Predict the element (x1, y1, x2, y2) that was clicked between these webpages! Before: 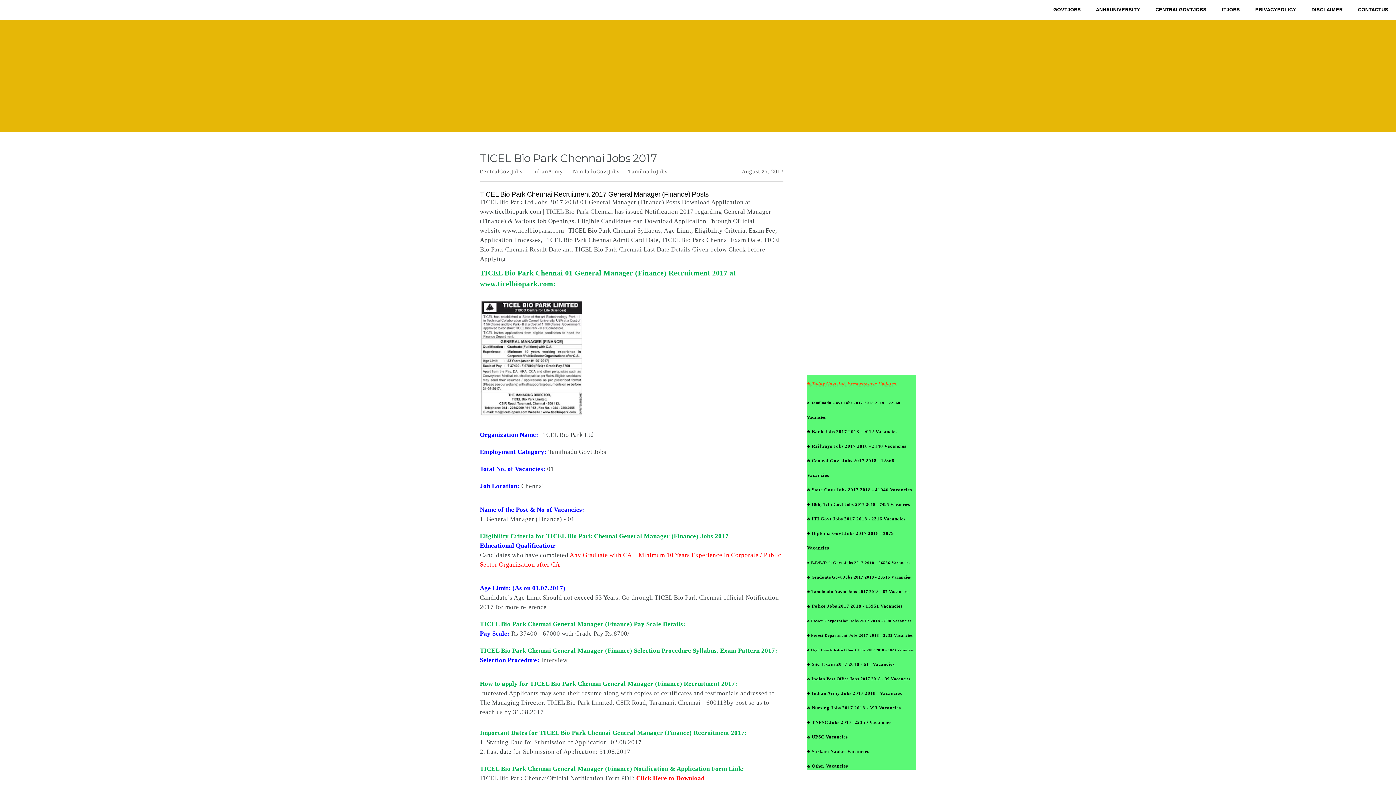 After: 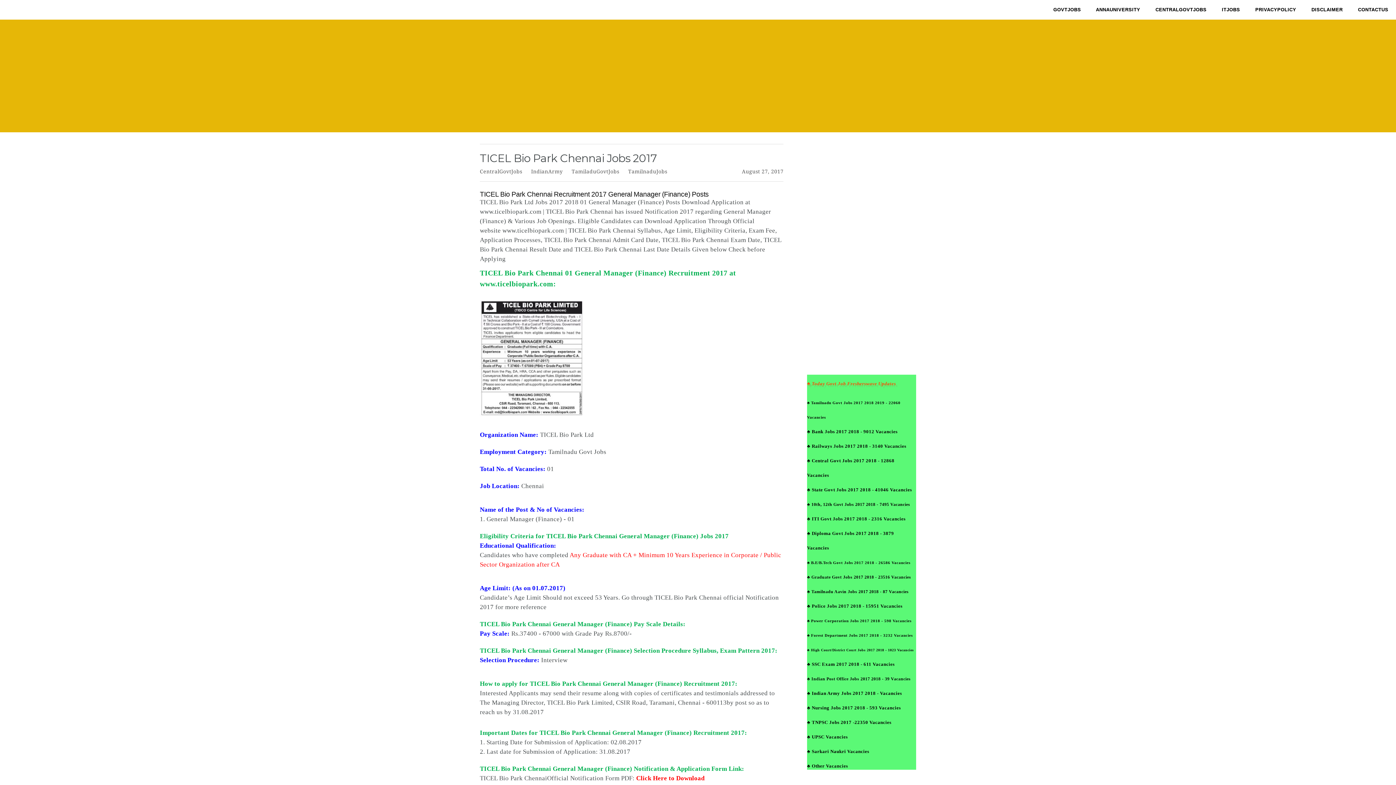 Action: label: ♣ SSC Exam 2017 2018 - 611 Vacancies bbox: (807, 661, 894, 667)